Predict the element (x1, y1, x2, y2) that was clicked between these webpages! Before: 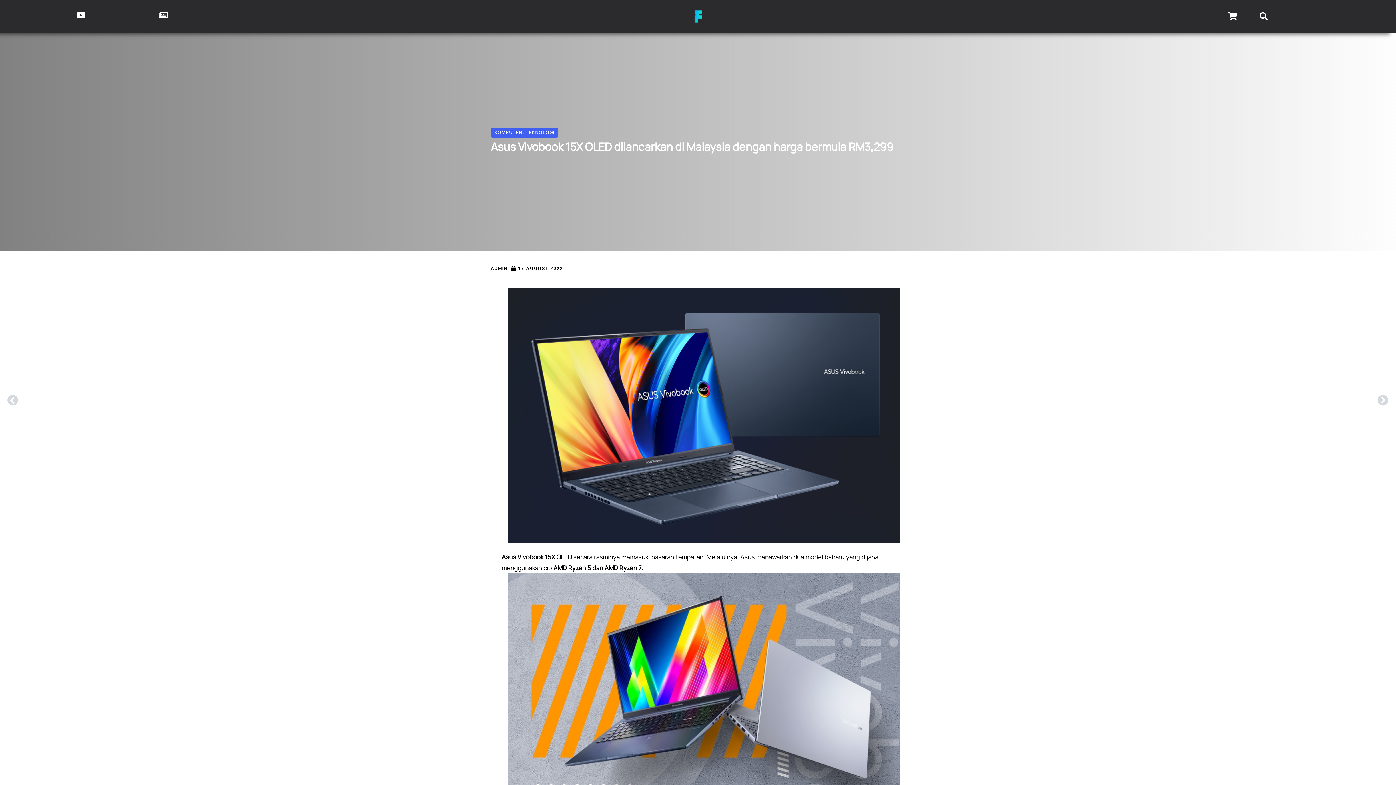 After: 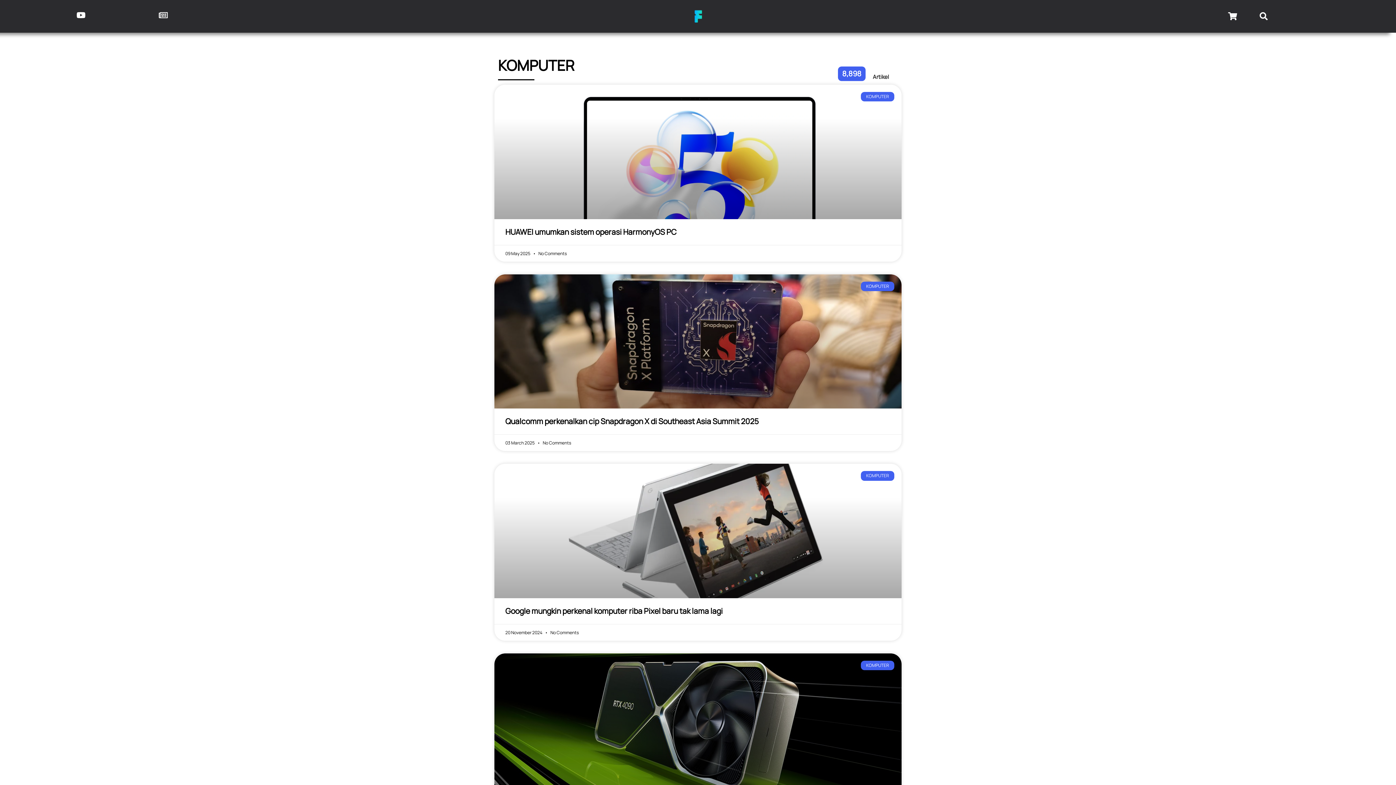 Action: bbox: (494, 129, 522, 135) label: KOMPUTER